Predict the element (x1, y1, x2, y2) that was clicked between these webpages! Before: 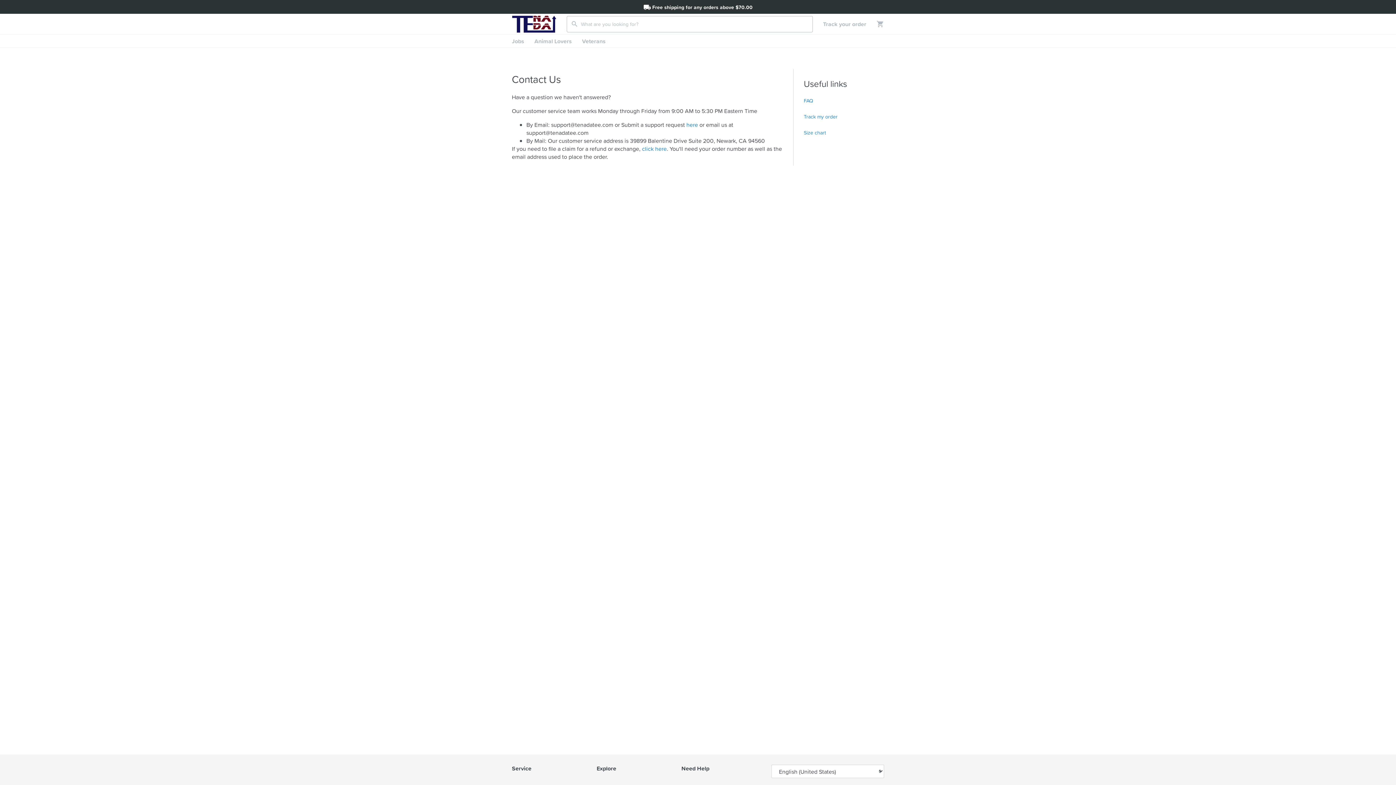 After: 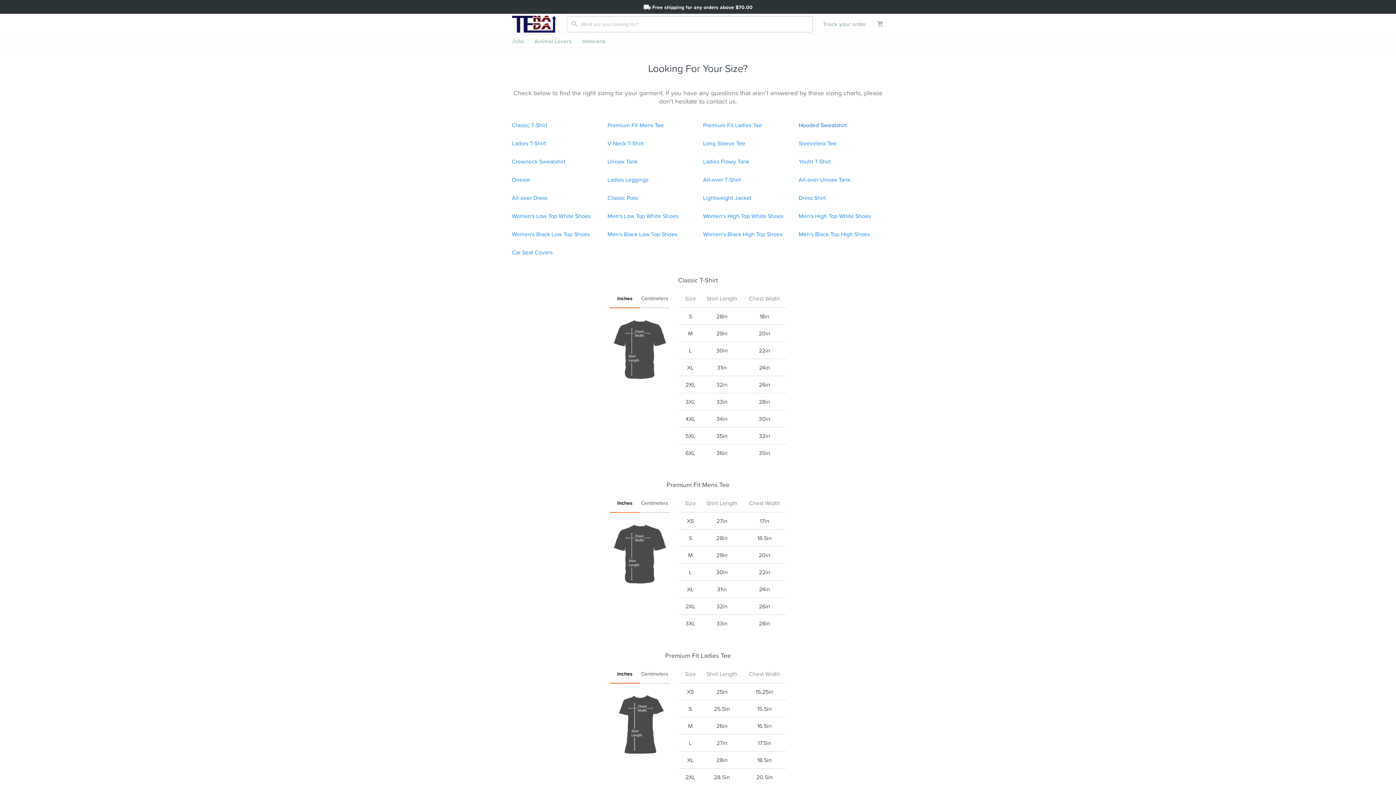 Action: bbox: (804, 128, 826, 135) label: Size chart